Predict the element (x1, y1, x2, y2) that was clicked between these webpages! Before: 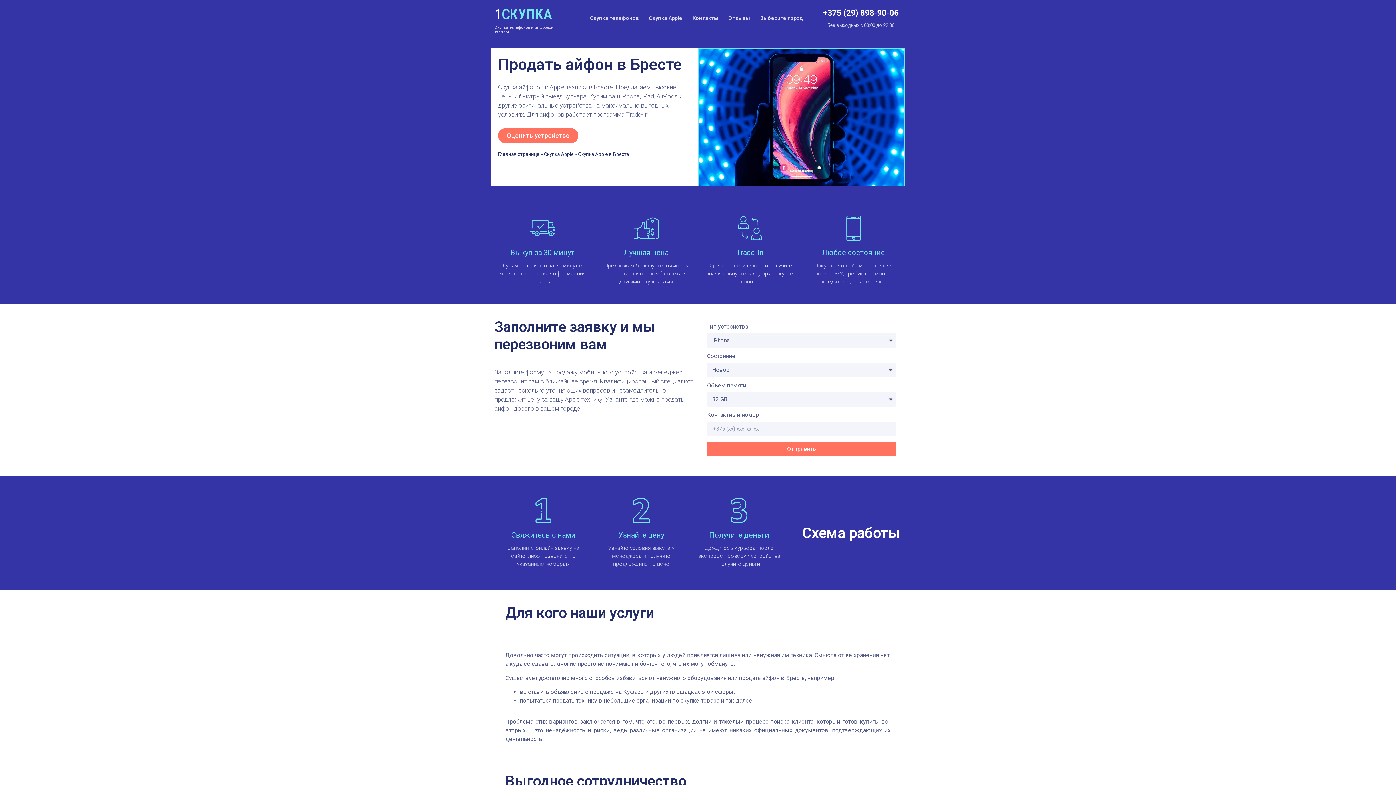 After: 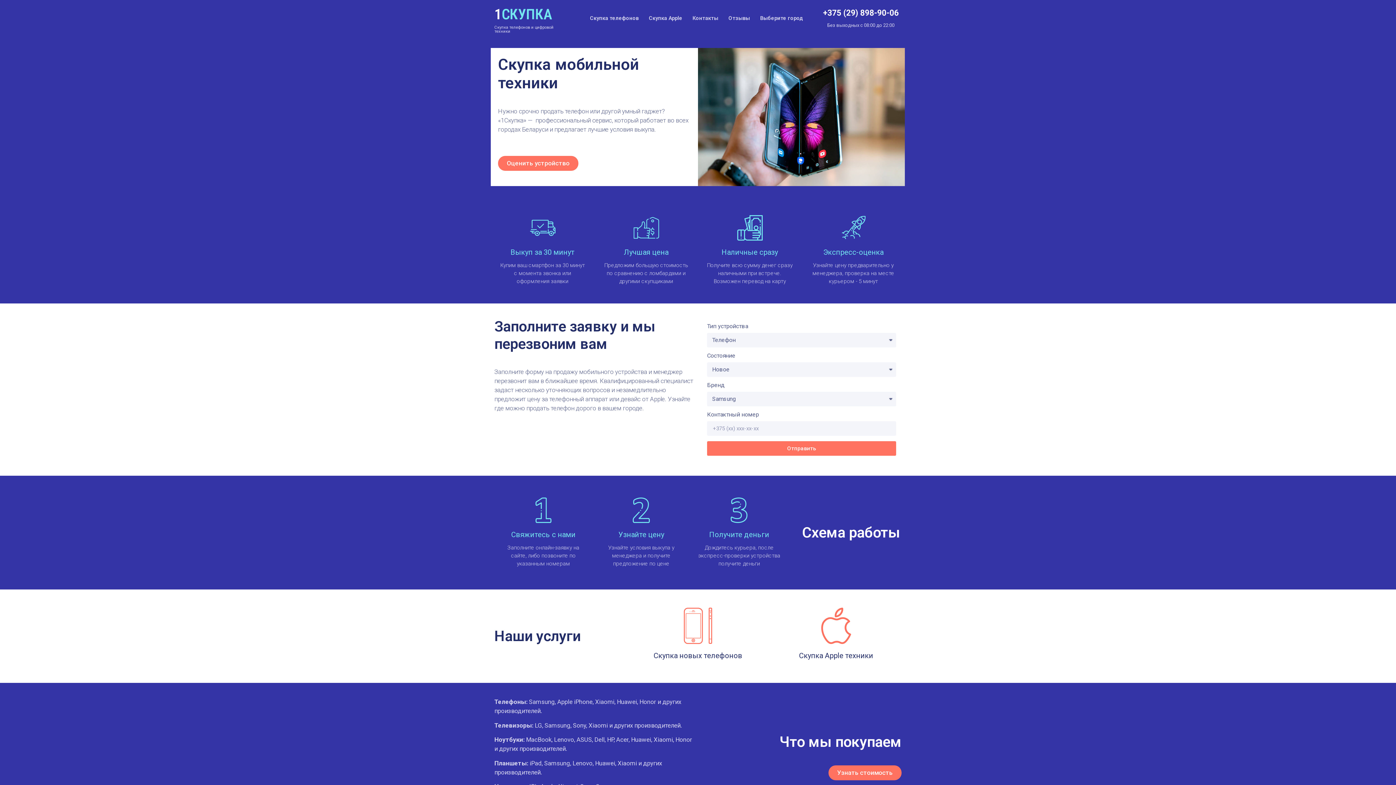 Action: bbox: (498, 151, 539, 157) label: Главная страница